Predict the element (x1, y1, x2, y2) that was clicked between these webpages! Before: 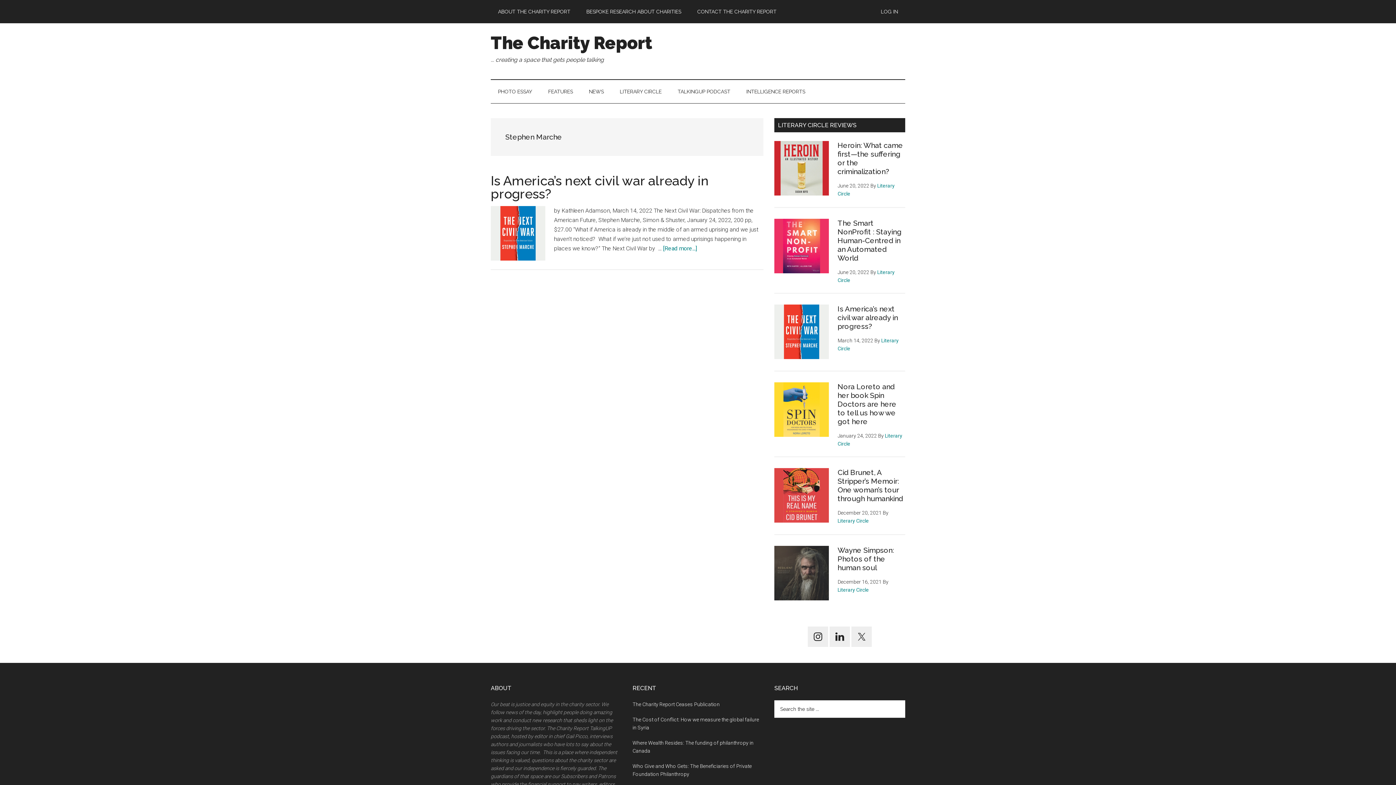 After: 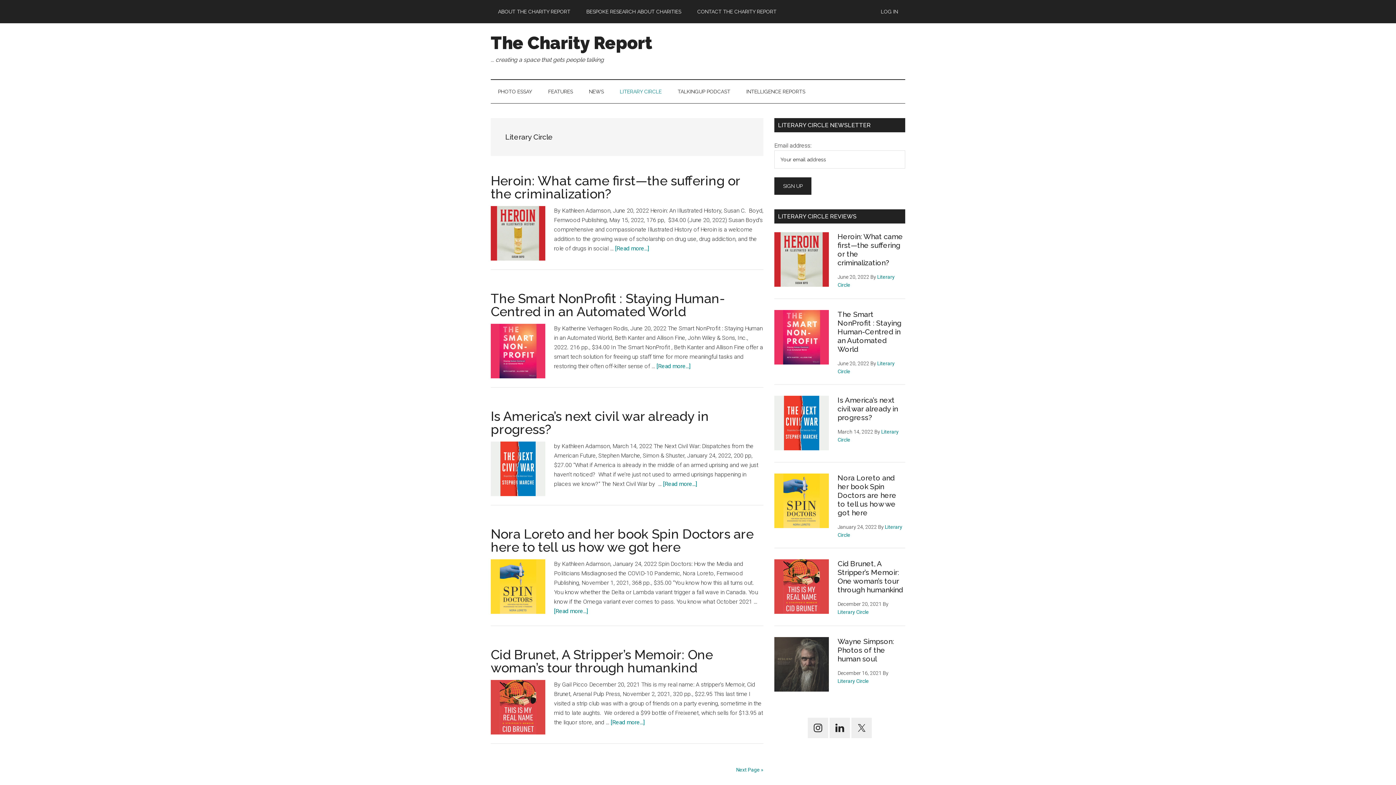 Action: bbox: (612, 80, 669, 103) label: LITERARY CIRCLE